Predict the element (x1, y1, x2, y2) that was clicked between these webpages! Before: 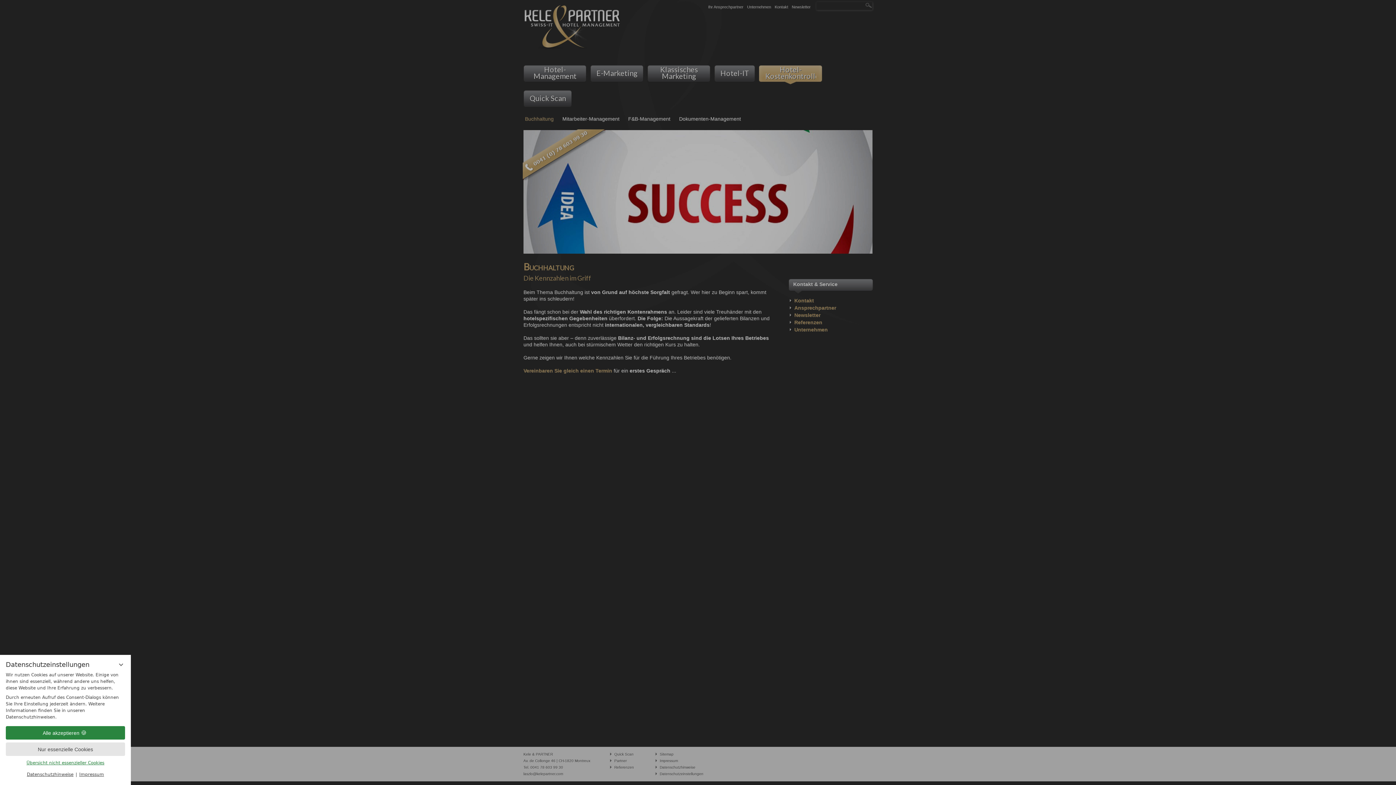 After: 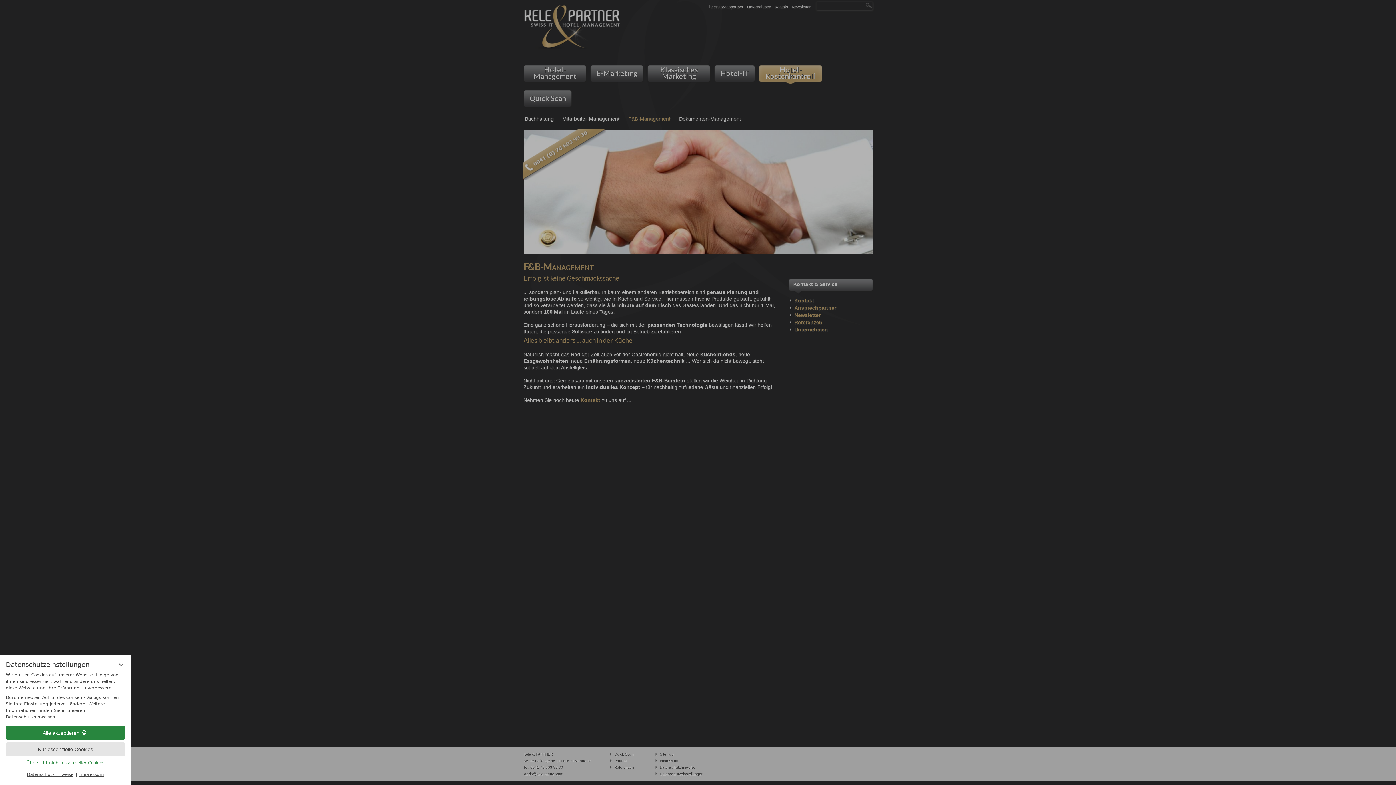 Action: label:  F&B-Management  bbox: (626, 116, 672, 121)